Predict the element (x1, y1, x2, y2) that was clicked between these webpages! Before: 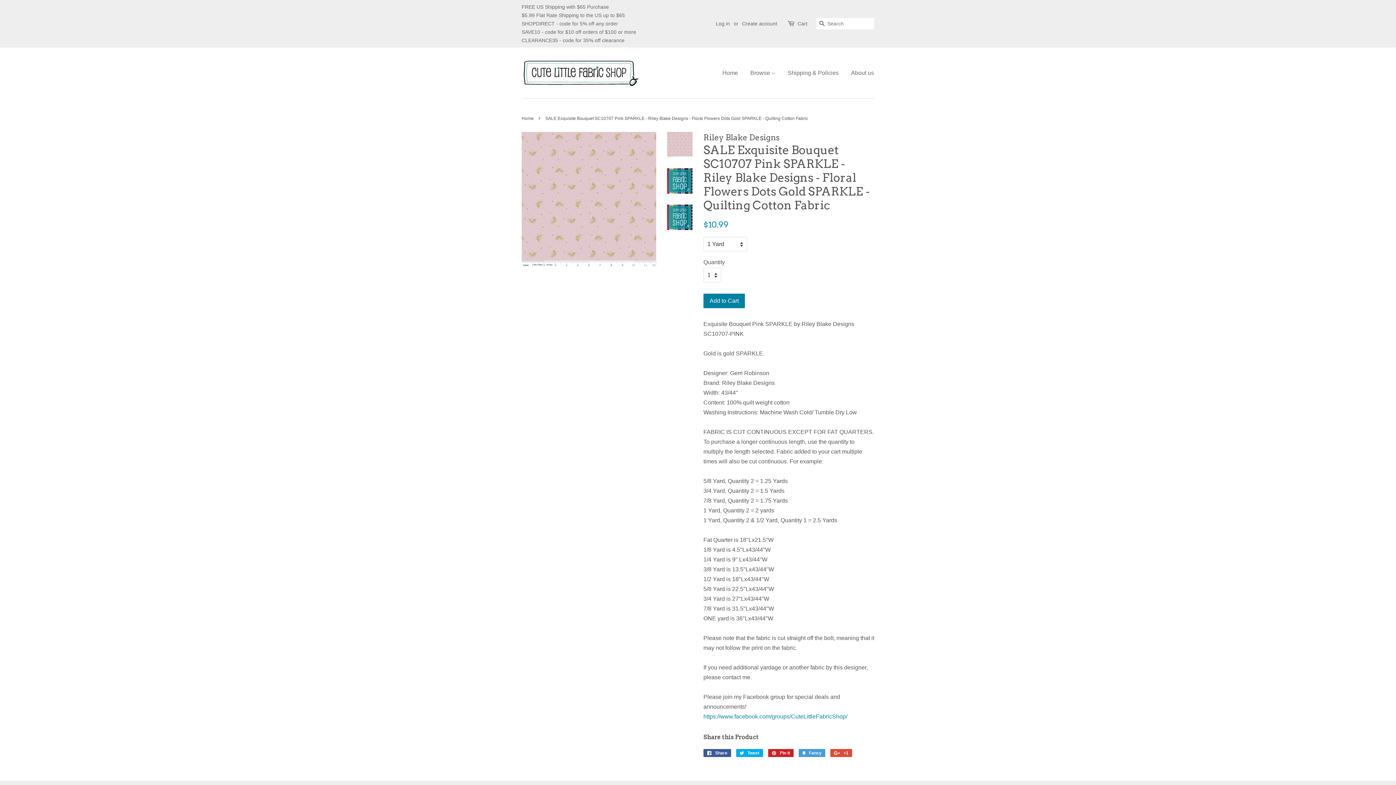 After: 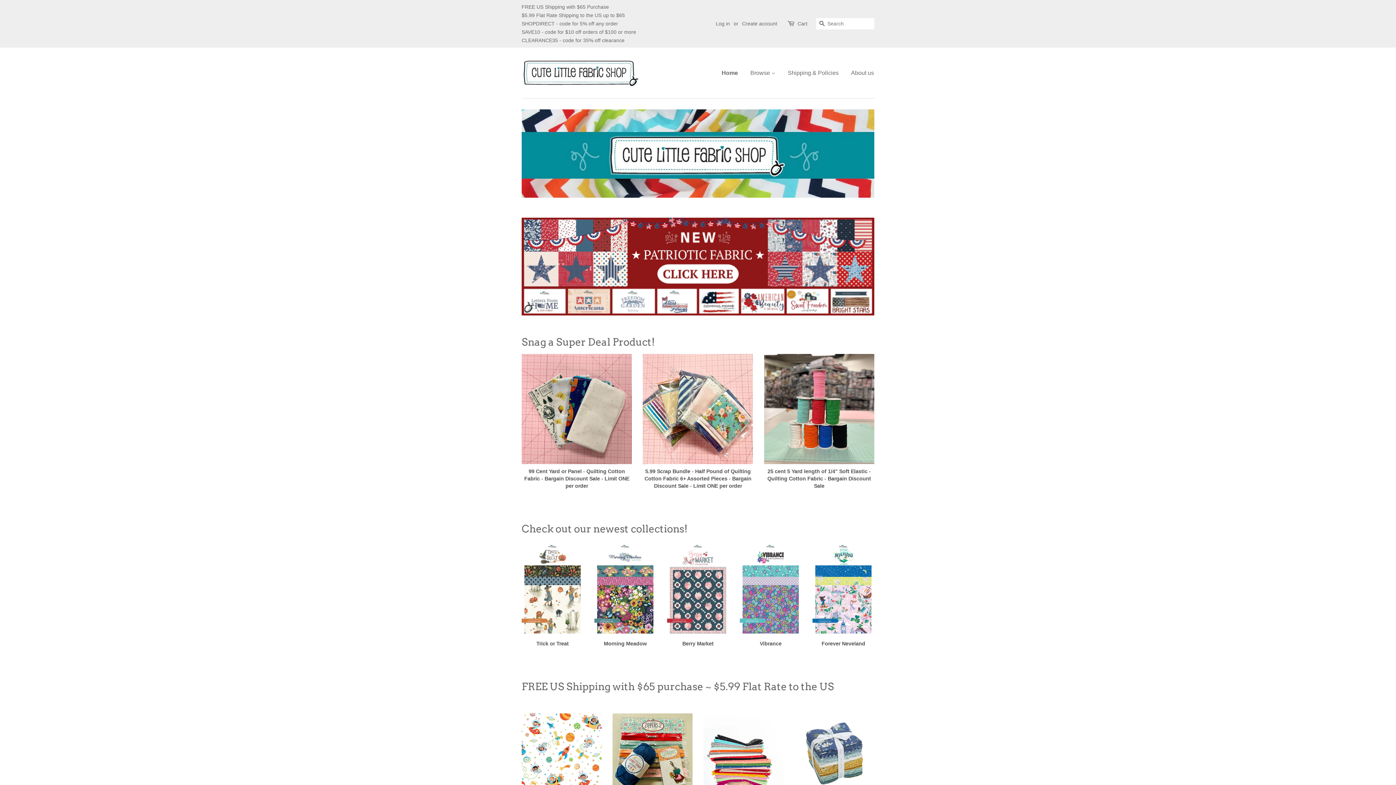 Action: bbox: (722, 62, 743, 83) label: Home